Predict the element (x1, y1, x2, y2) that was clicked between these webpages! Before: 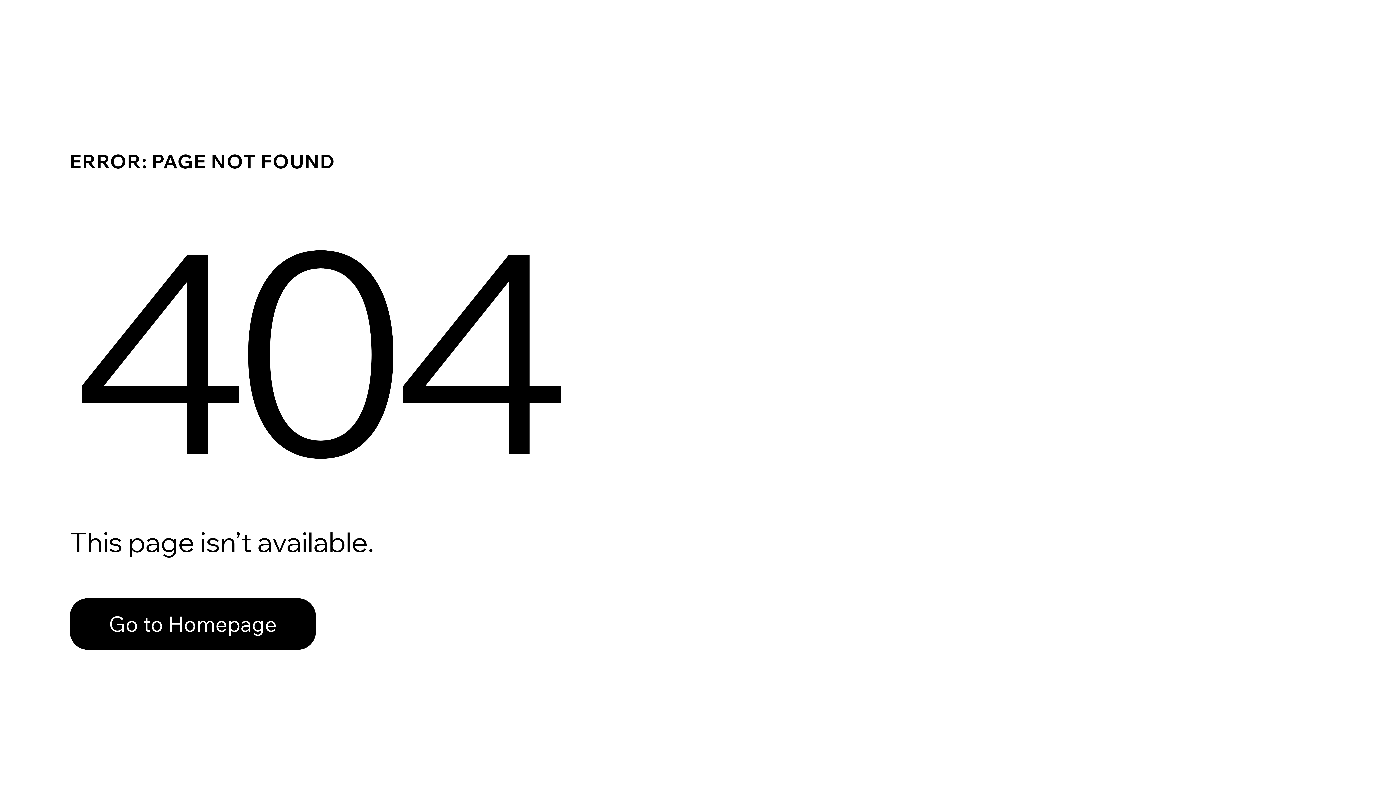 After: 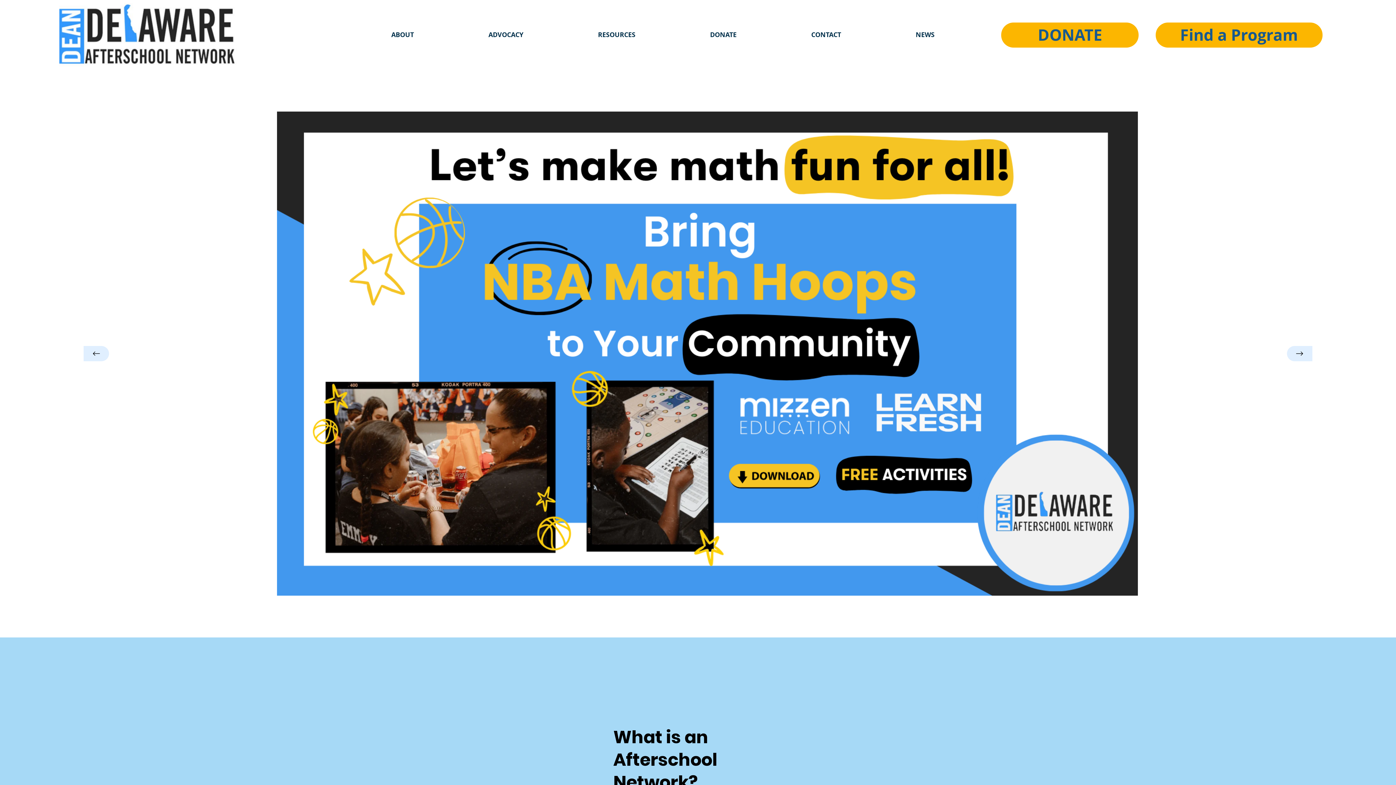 Action: bbox: (69, 582, 768, 659) label: Go to Homepage